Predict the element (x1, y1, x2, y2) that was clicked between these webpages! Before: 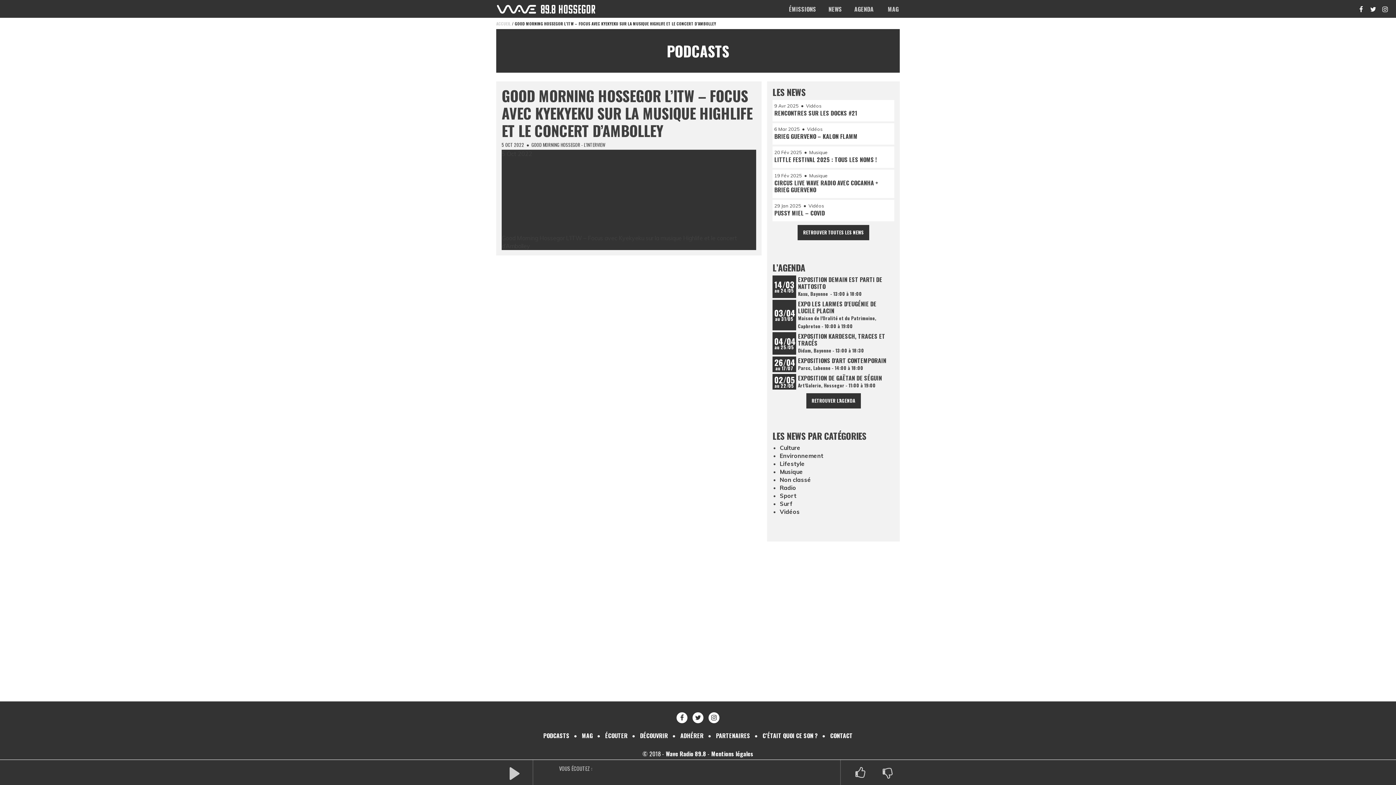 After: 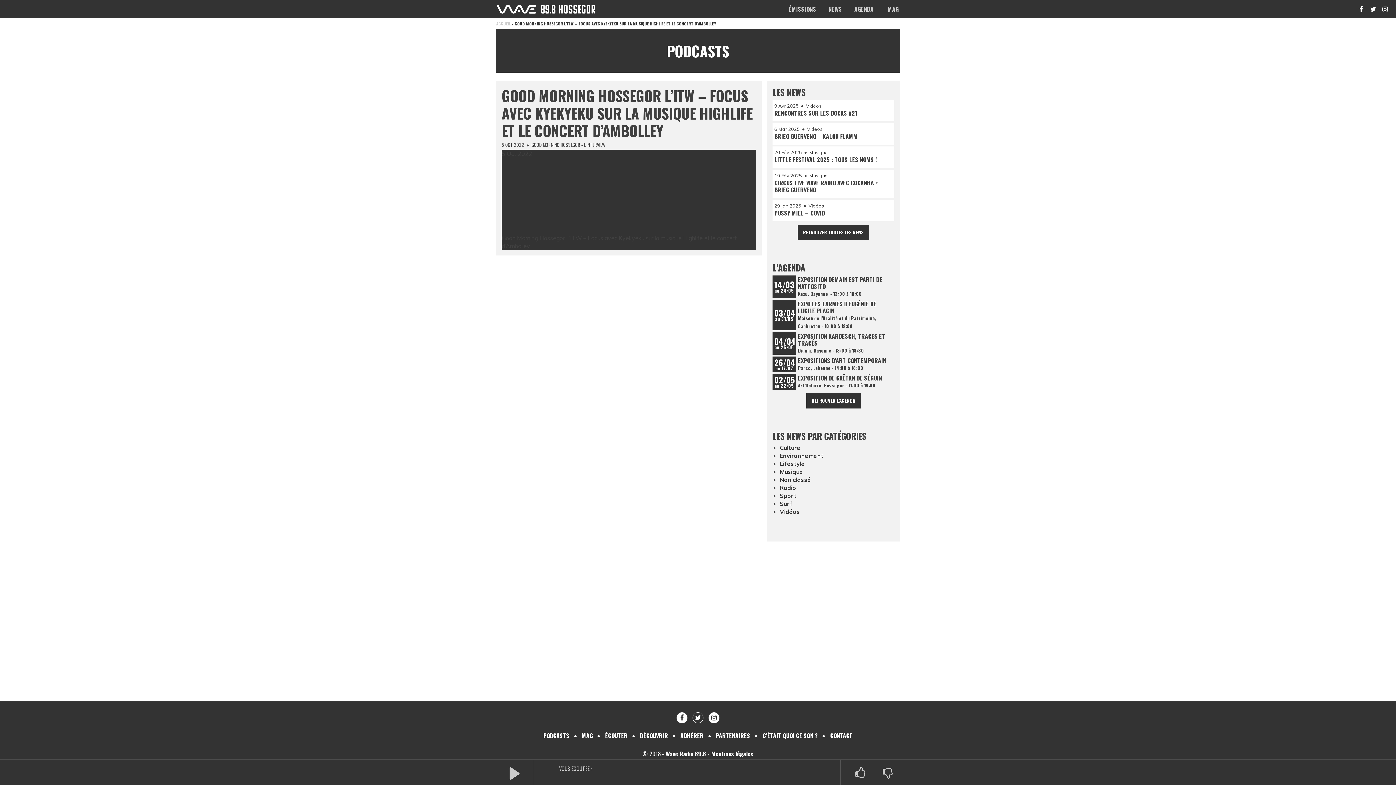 Action: bbox: (692, 712, 703, 723)